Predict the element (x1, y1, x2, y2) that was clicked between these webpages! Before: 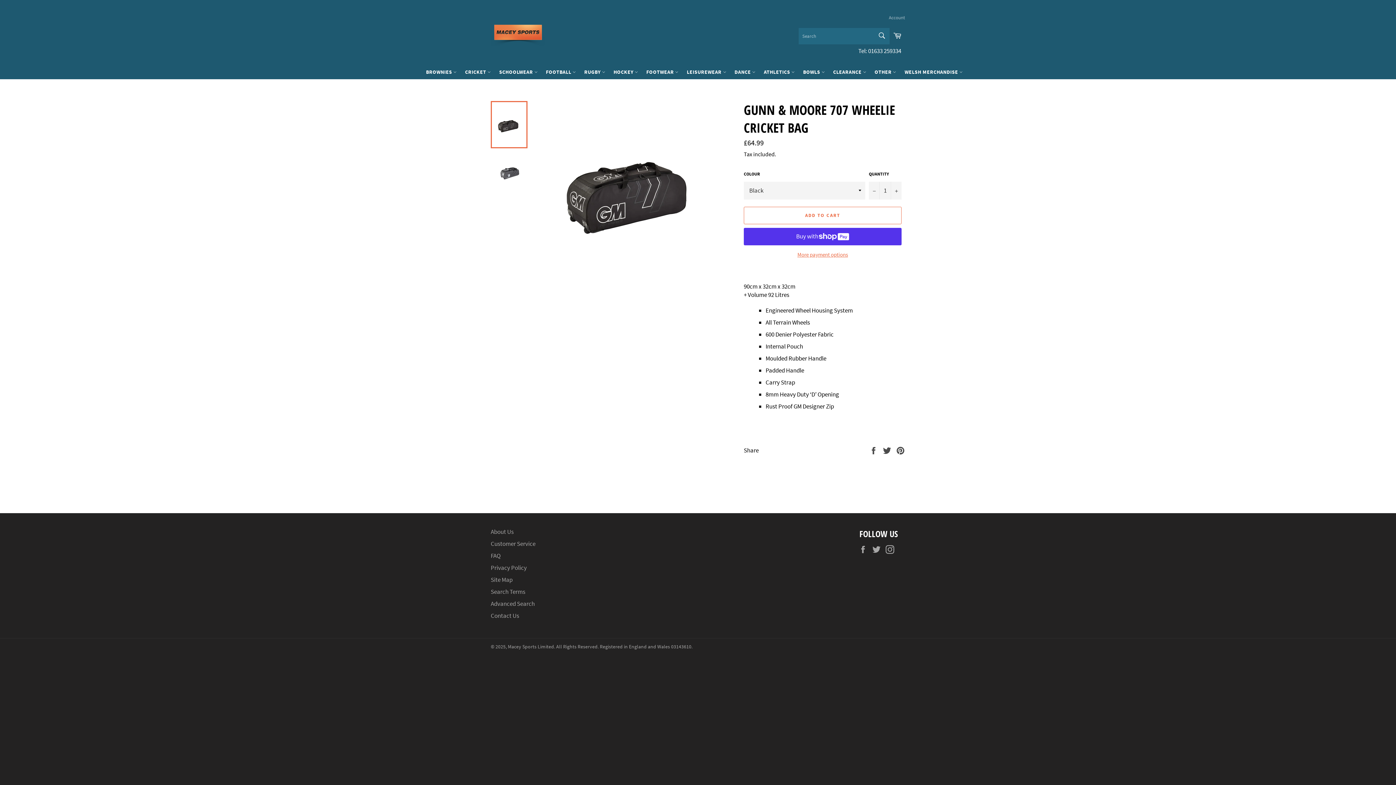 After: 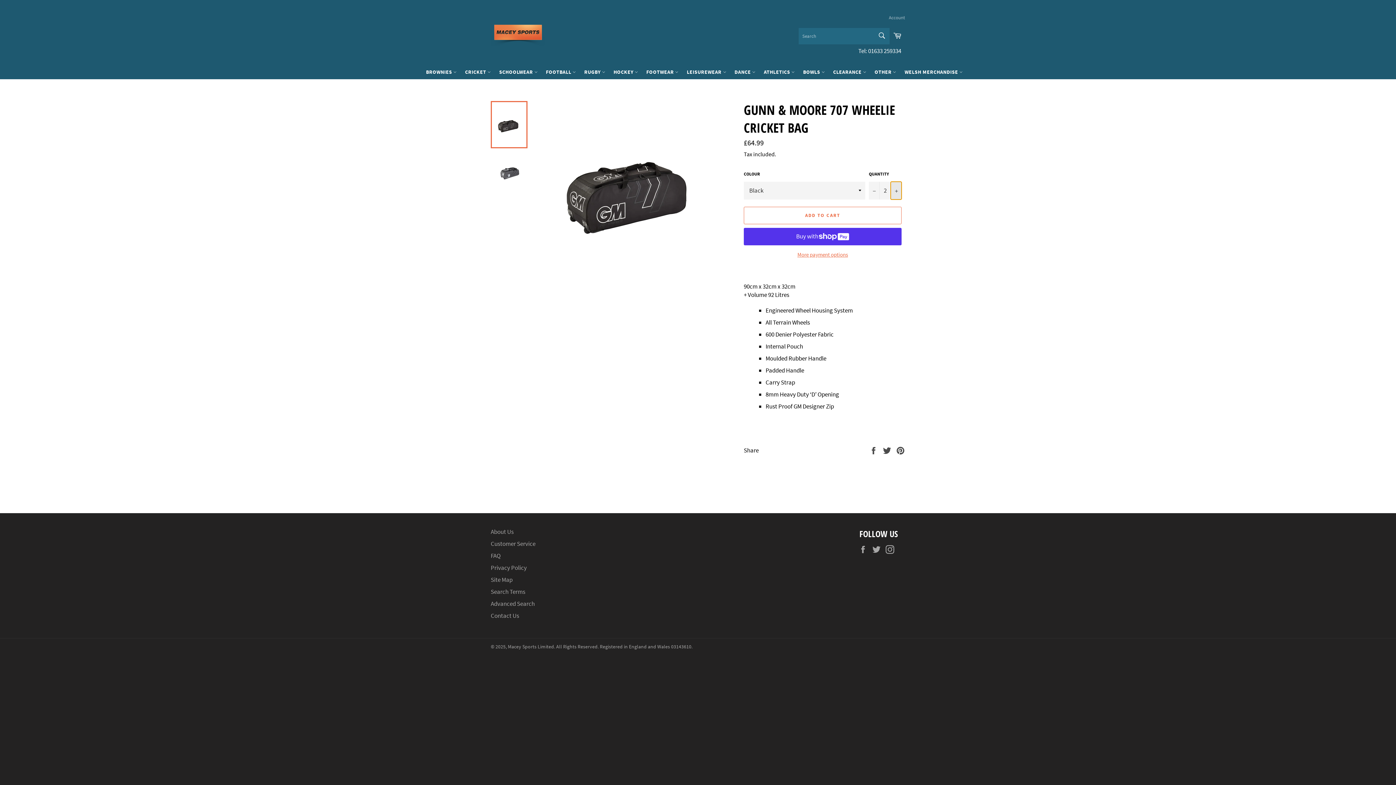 Action: bbox: (890, 181, 901, 199) label: Increase item quantity by one